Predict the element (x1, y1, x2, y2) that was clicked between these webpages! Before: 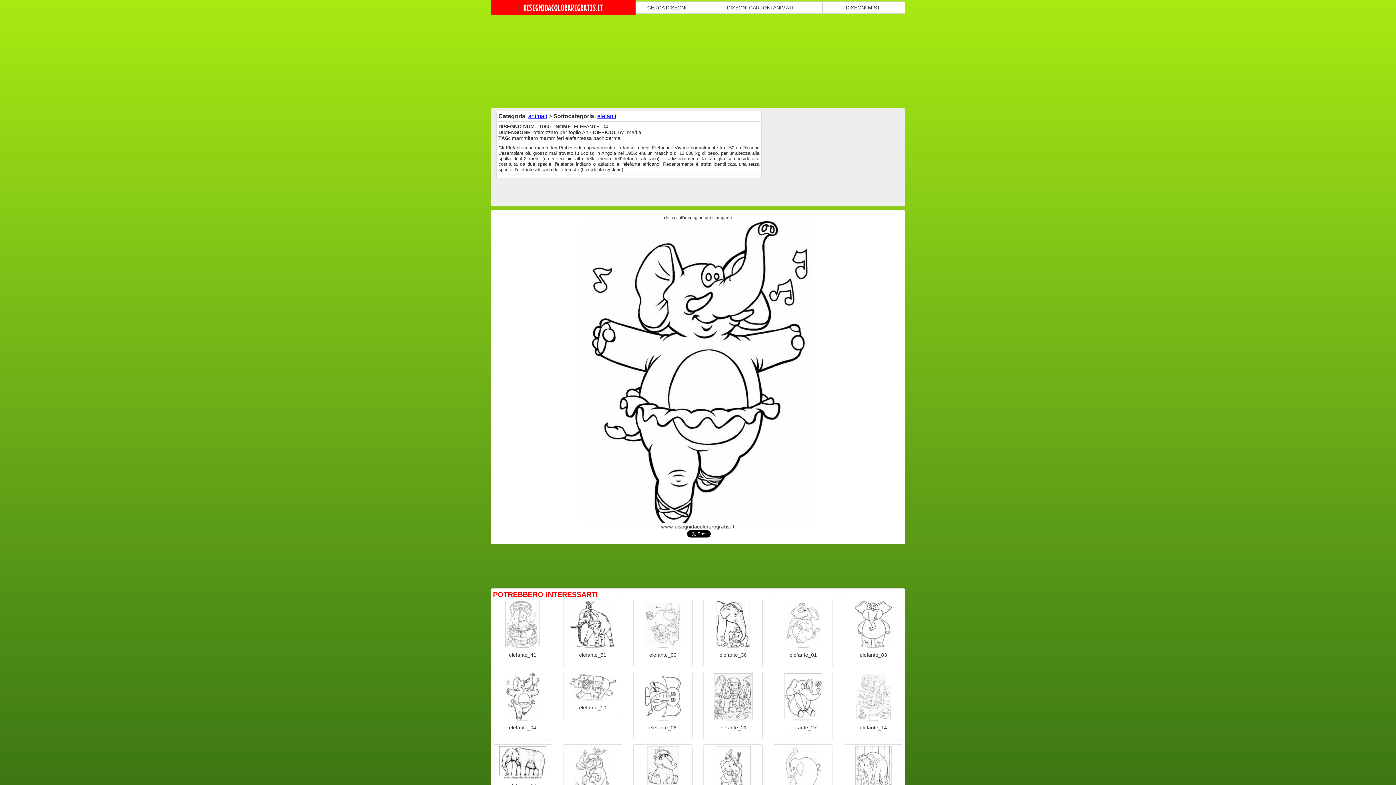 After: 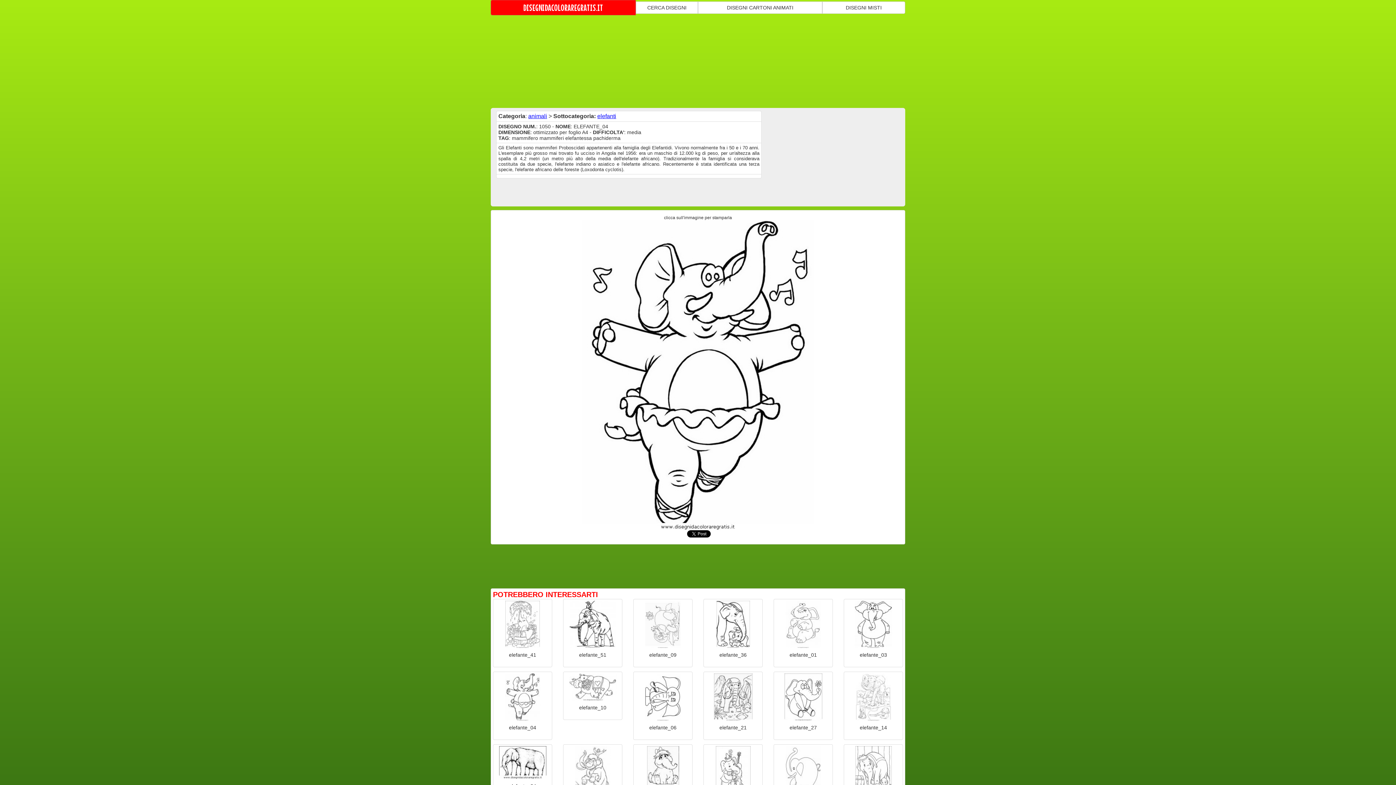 Action: bbox: (635, 601, 690, 648)